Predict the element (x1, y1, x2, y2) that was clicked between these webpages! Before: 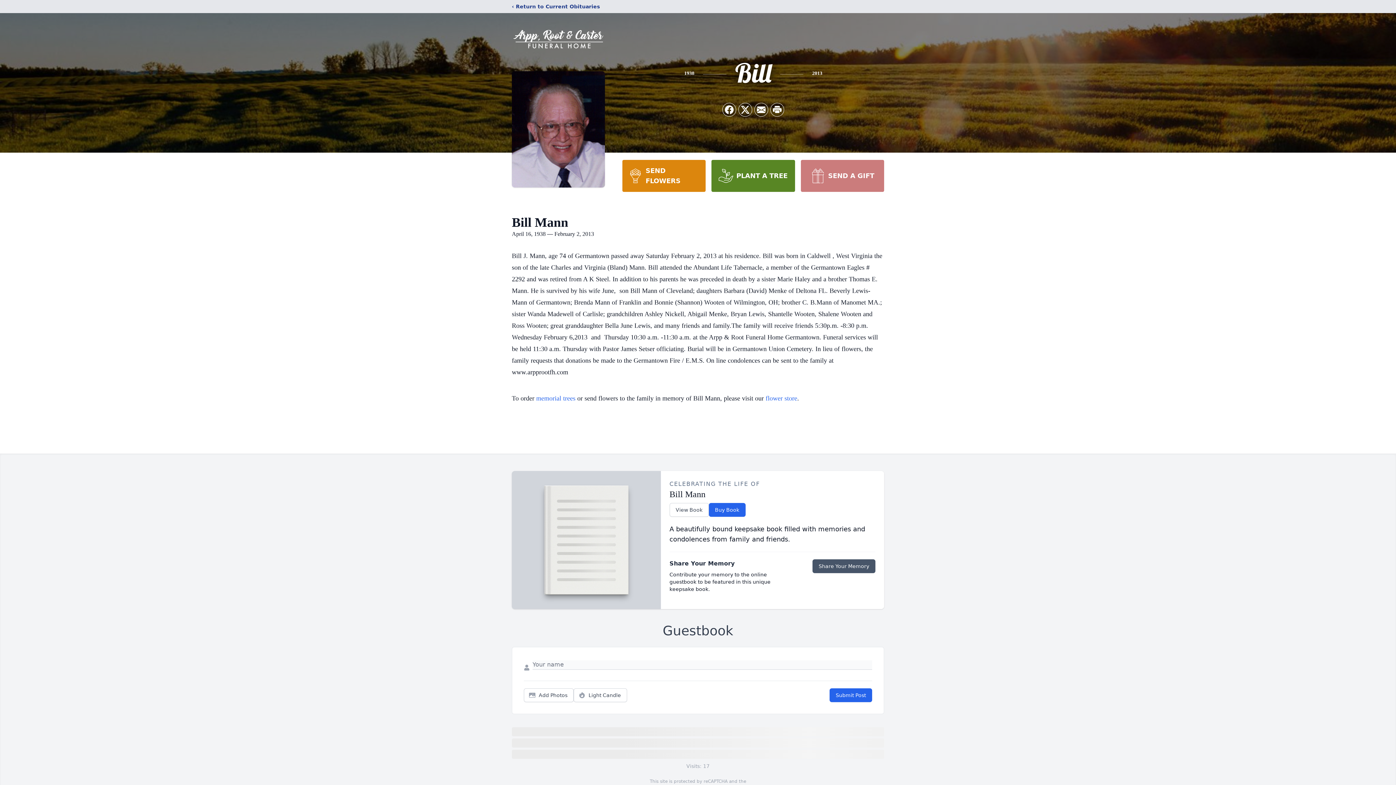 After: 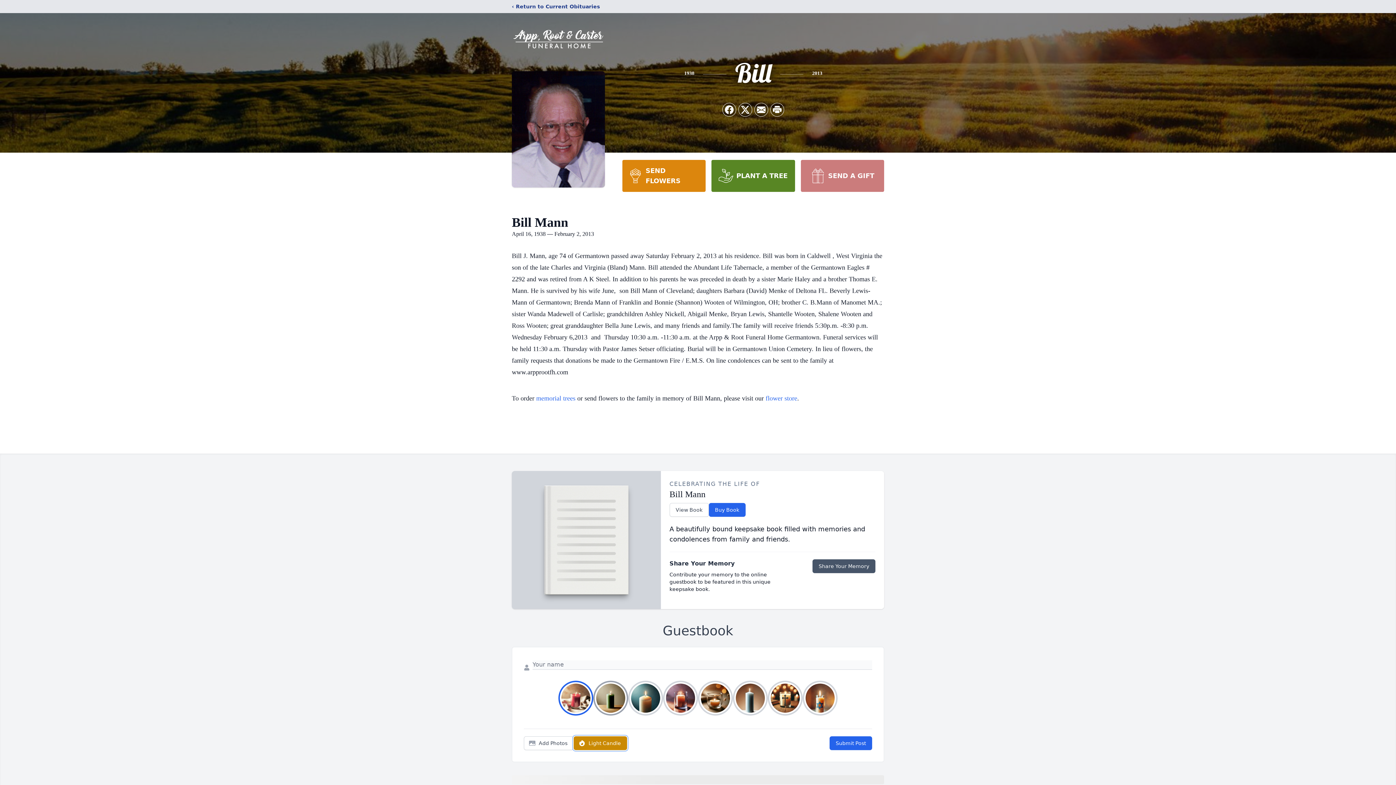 Action: bbox: (573, 688, 627, 702) label: Light Candle